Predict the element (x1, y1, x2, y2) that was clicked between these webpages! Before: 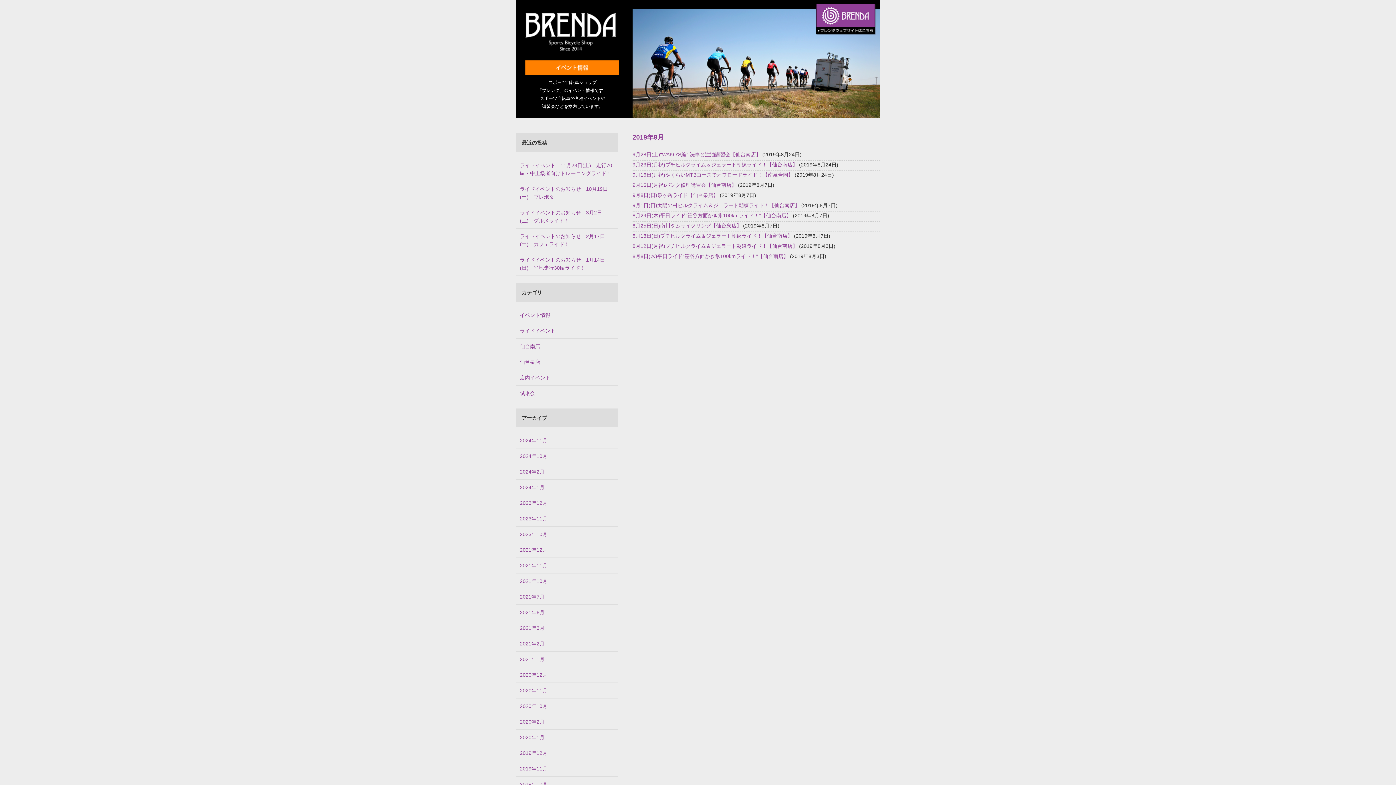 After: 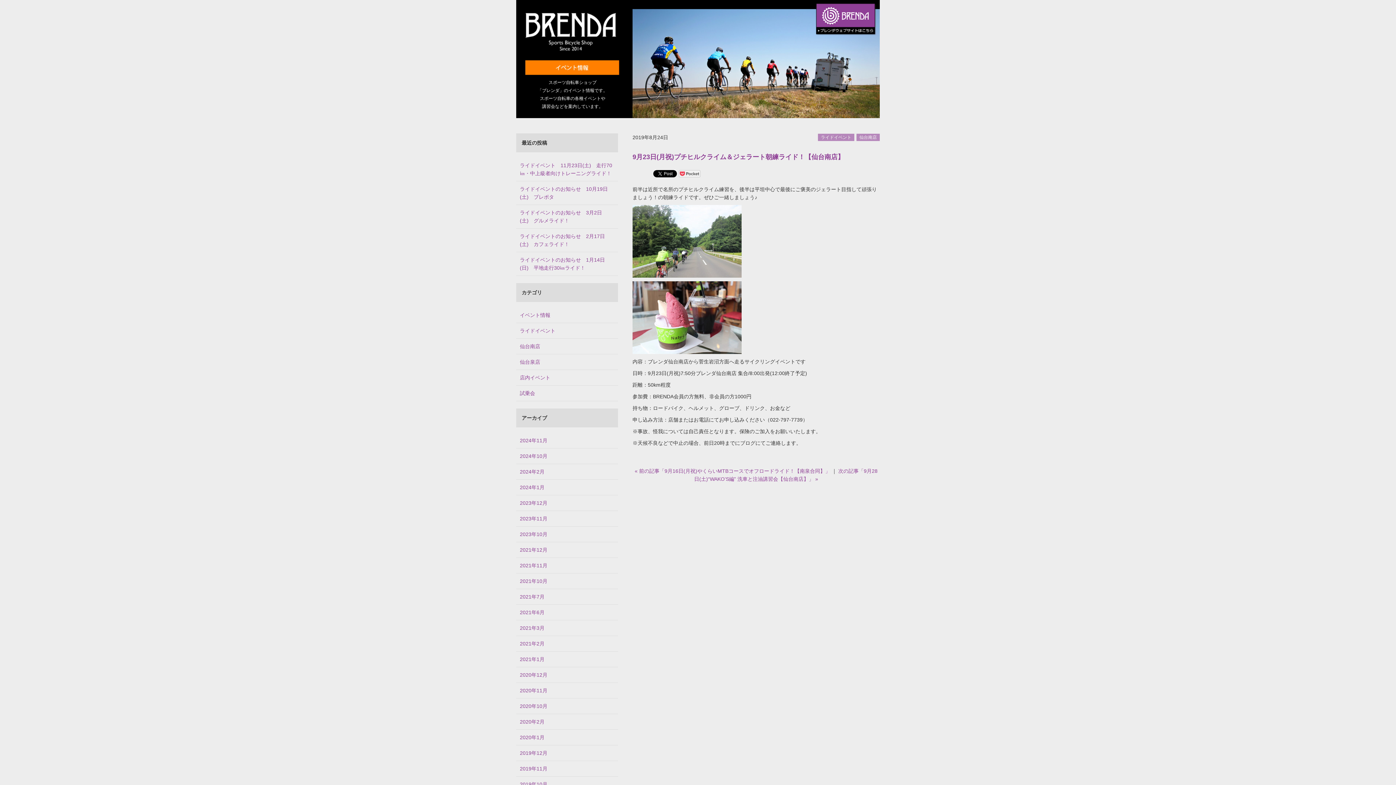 Action: bbox: (632, 161, 797, 167) label: 9月23日(月祝)プチヒルクライム＆ジェラート朝練ライド！【仙台南店】